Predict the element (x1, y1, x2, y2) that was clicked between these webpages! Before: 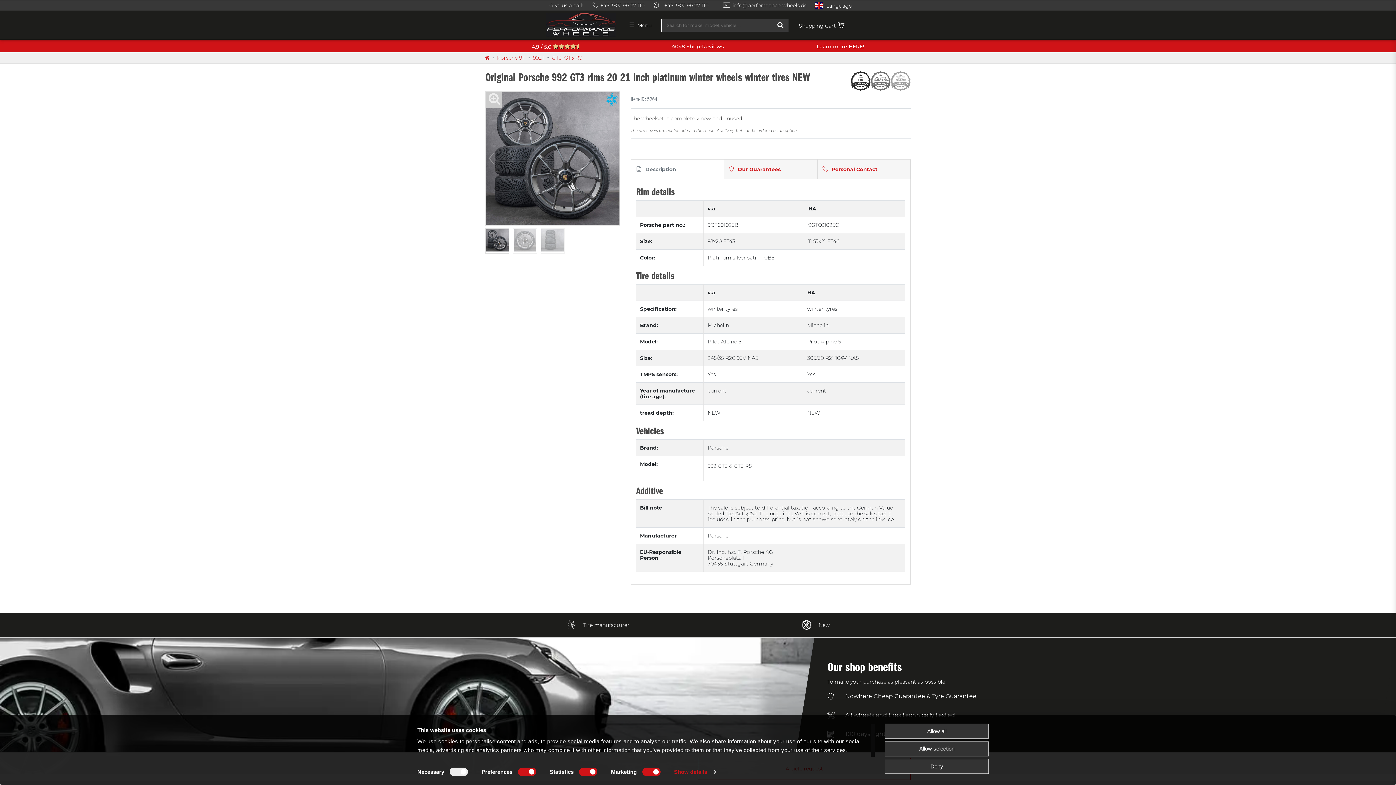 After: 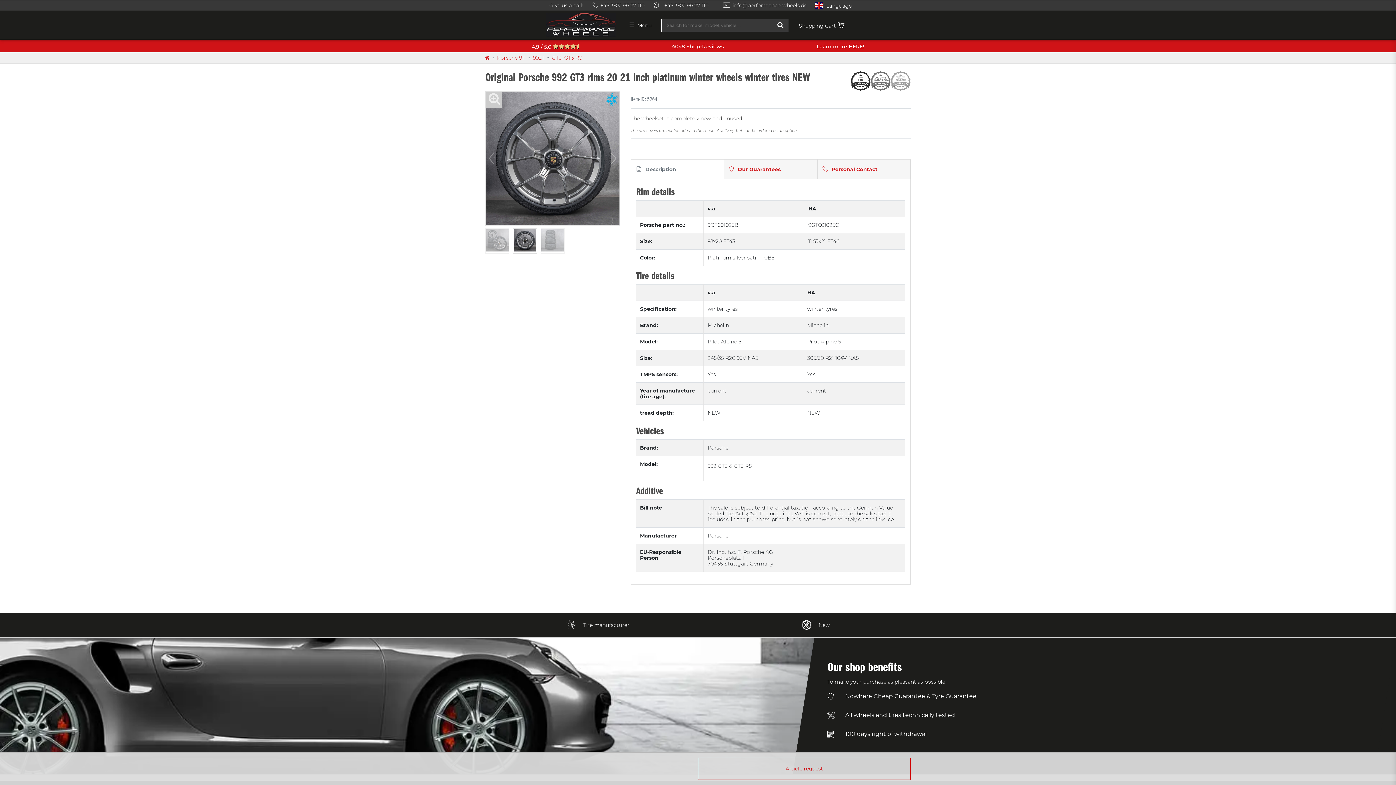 Action: bbox: (608, 148, 619, 168)